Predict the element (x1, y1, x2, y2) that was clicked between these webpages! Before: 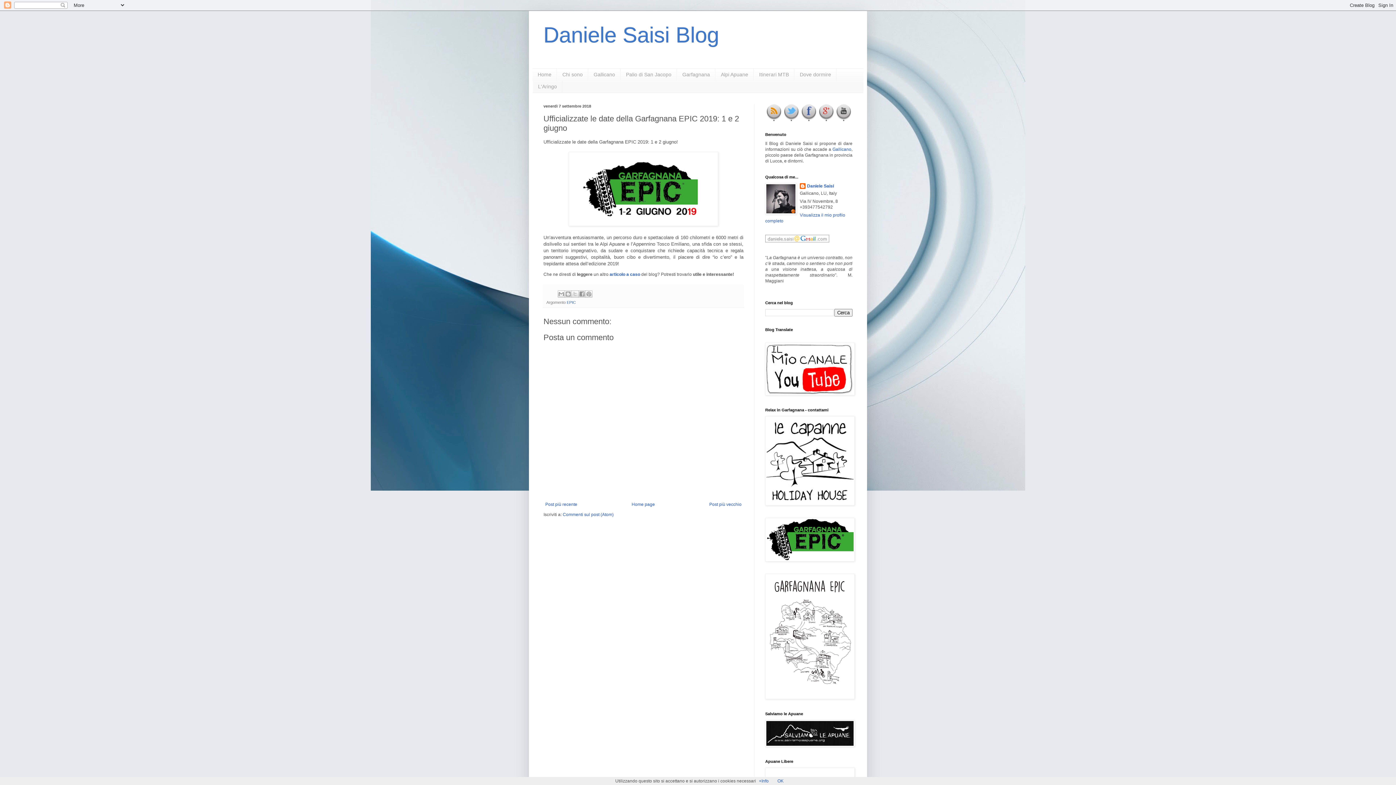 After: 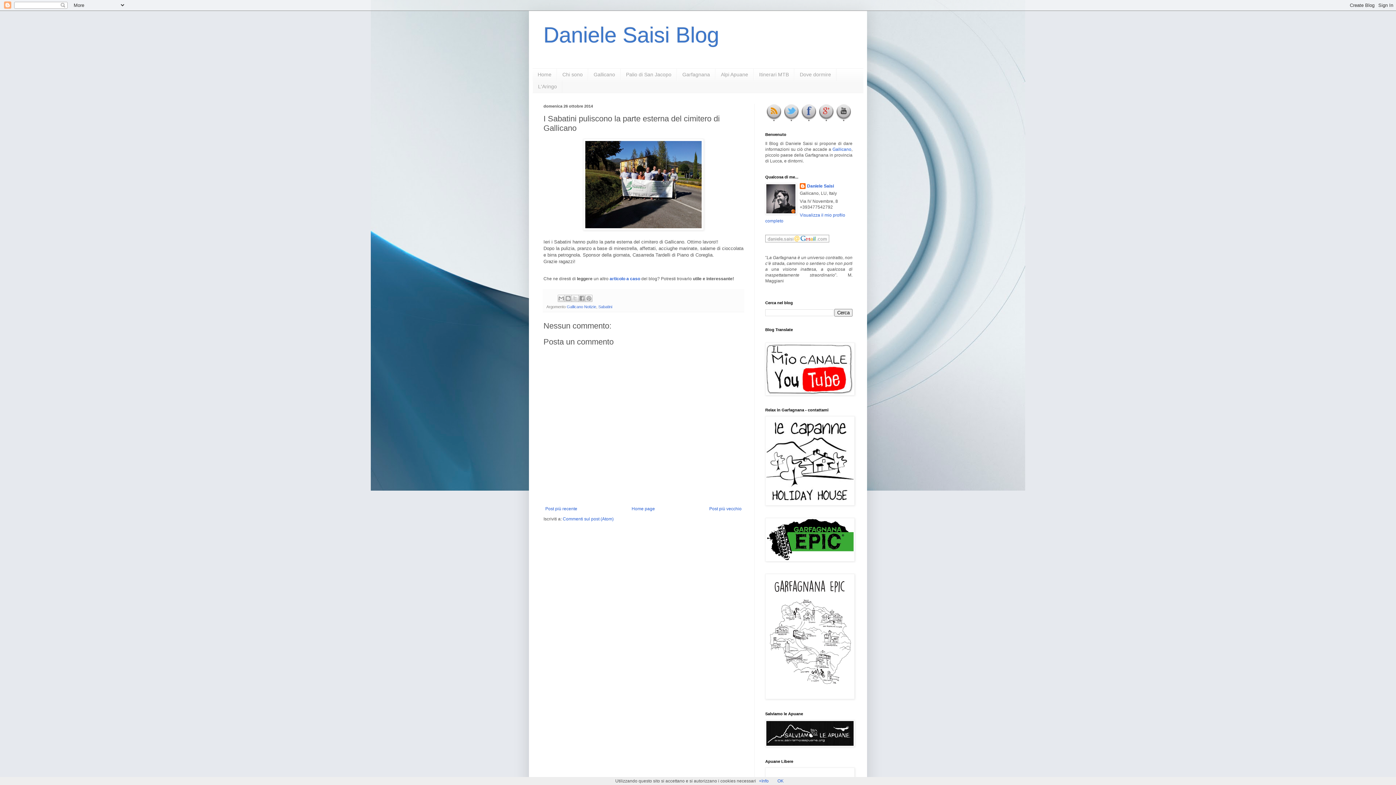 Action: label: articolo a caso bbox: (609, 272, 640, 277)